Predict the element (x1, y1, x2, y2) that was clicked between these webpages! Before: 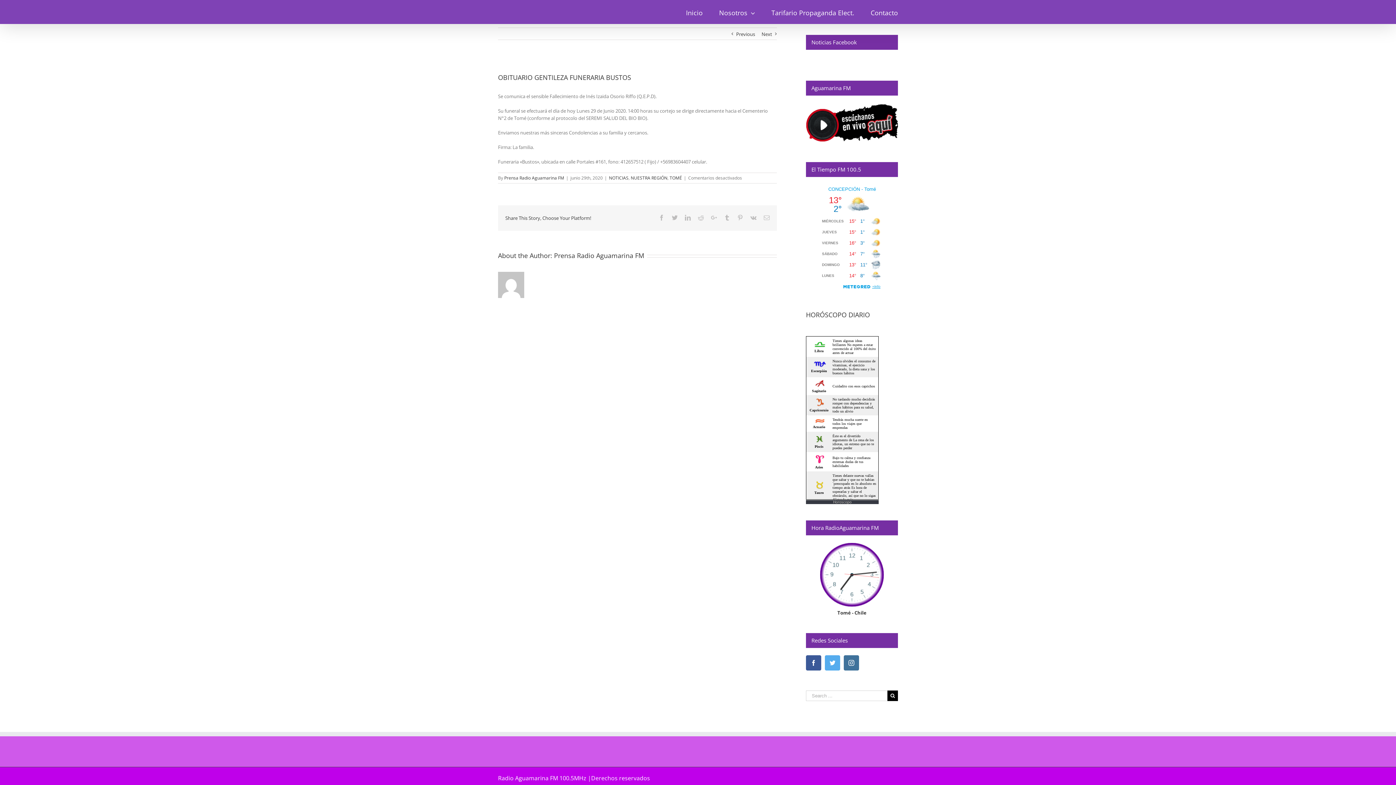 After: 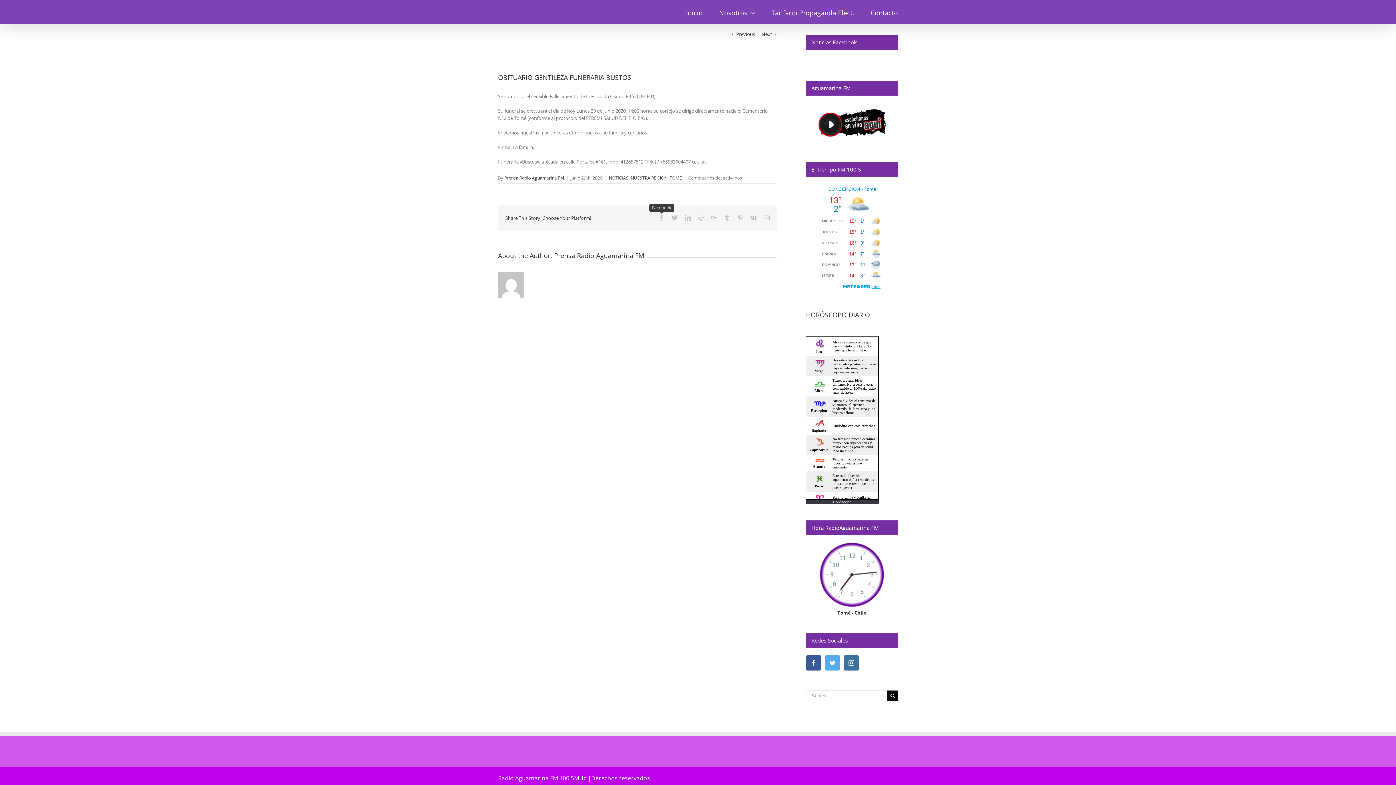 Action: label: Facebook bbox: (658, 214, 664, 220)